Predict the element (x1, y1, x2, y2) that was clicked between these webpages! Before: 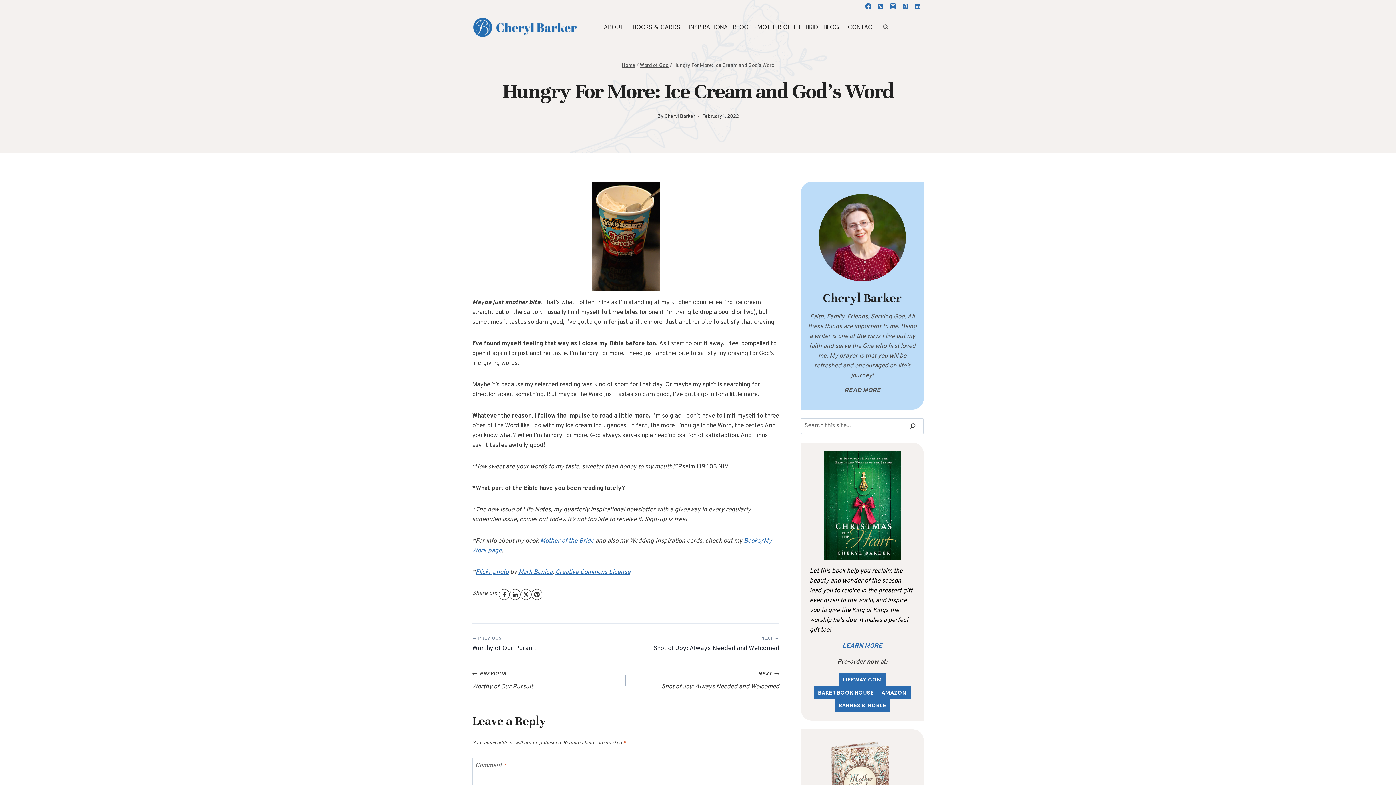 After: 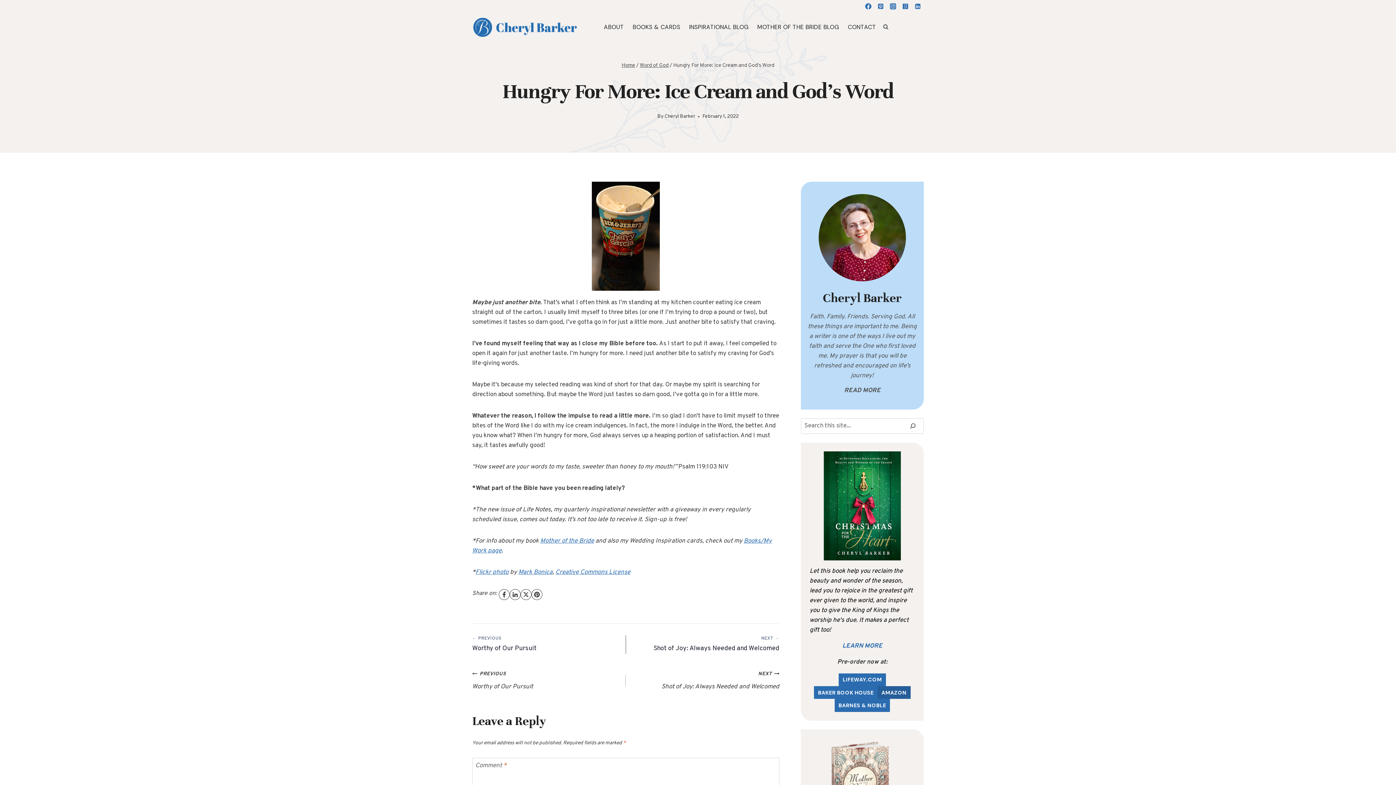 Action: label: AMAZON bbox: (877, 686, 910, 699)